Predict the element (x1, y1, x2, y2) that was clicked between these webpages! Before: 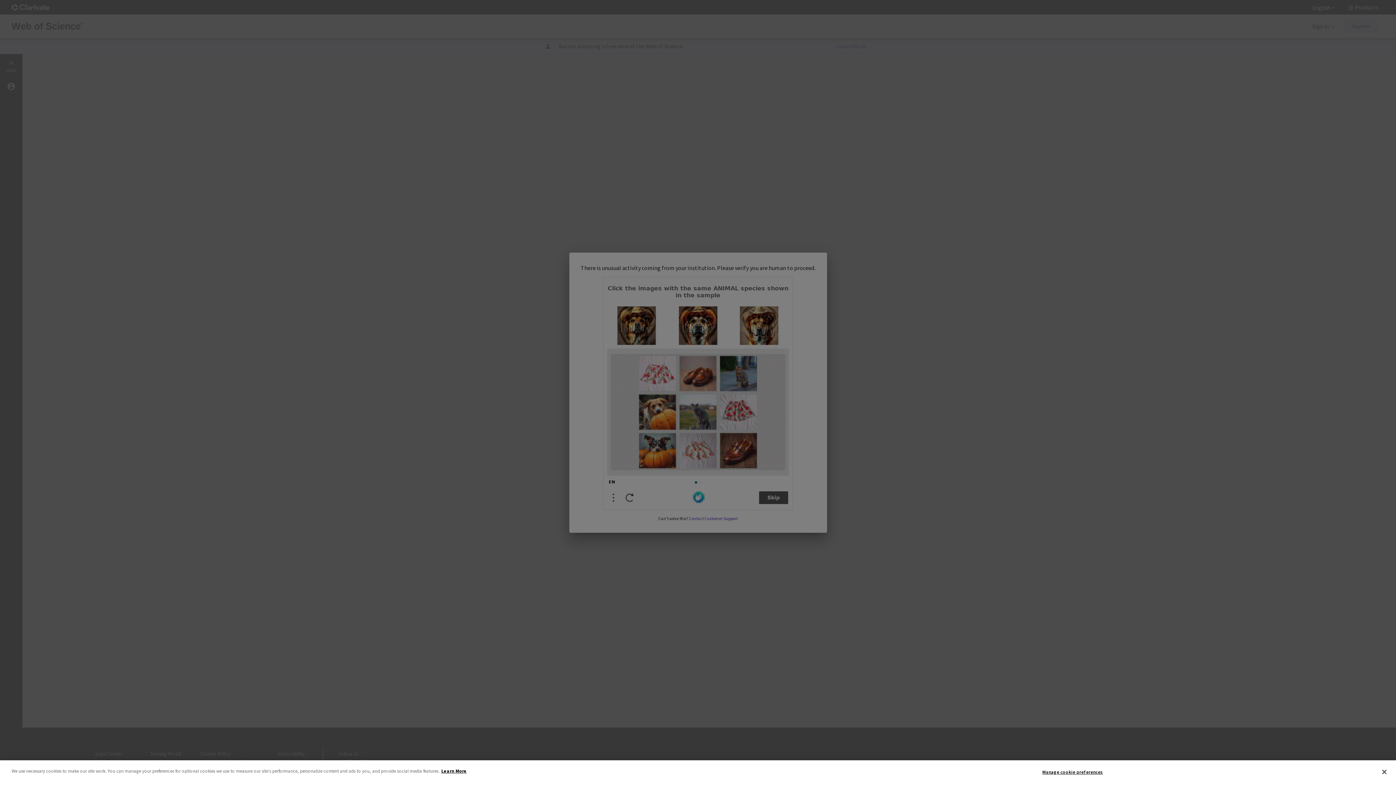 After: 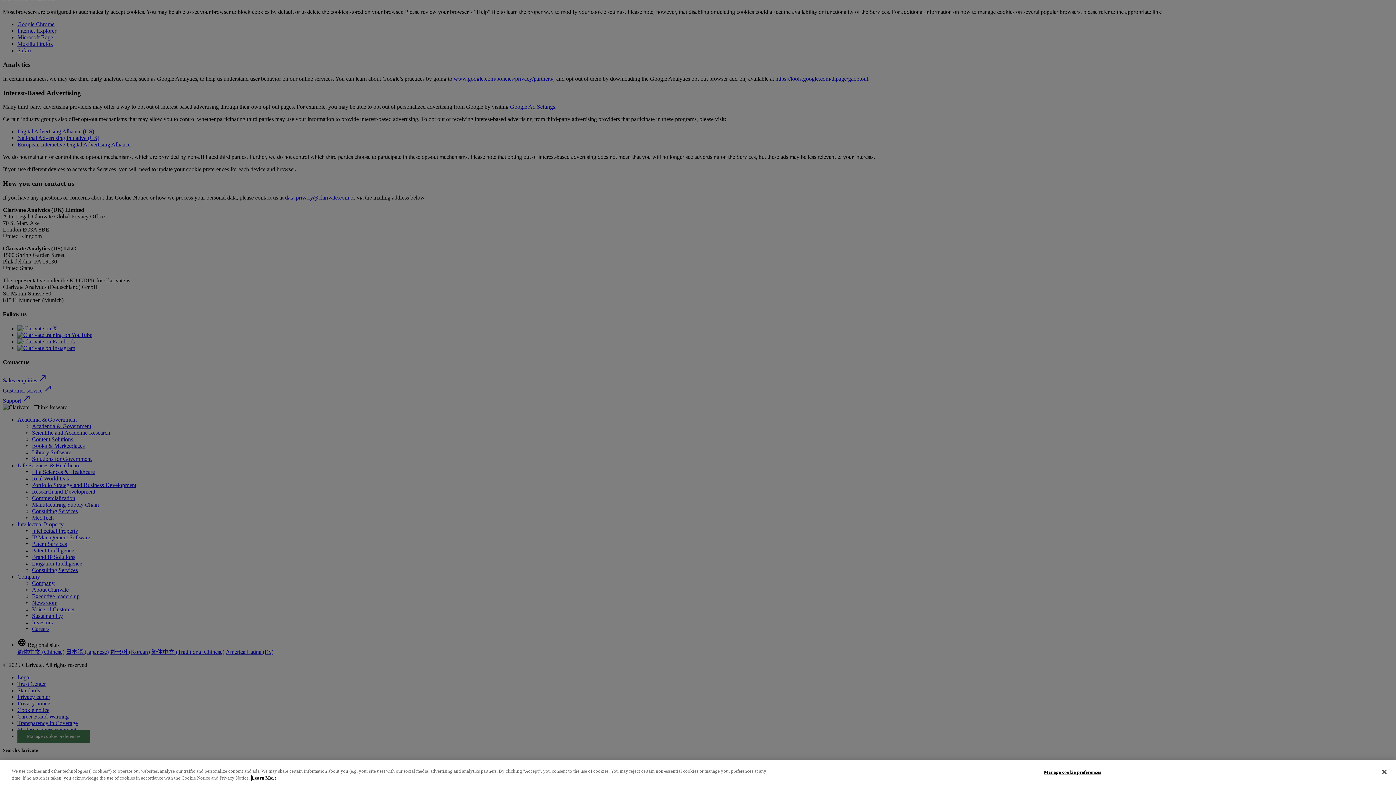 Action: label: More information about your privacy bbox: (441, 768, 466, 774)